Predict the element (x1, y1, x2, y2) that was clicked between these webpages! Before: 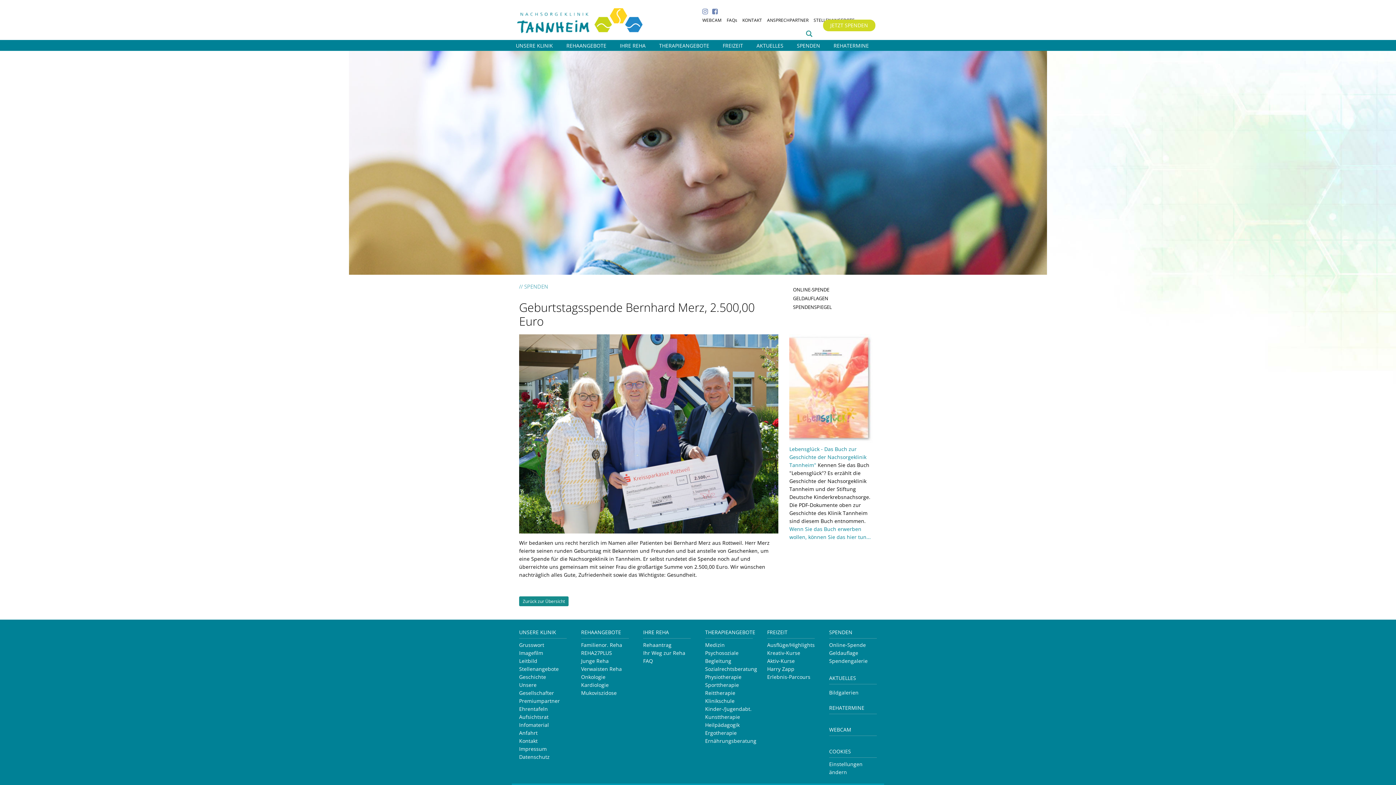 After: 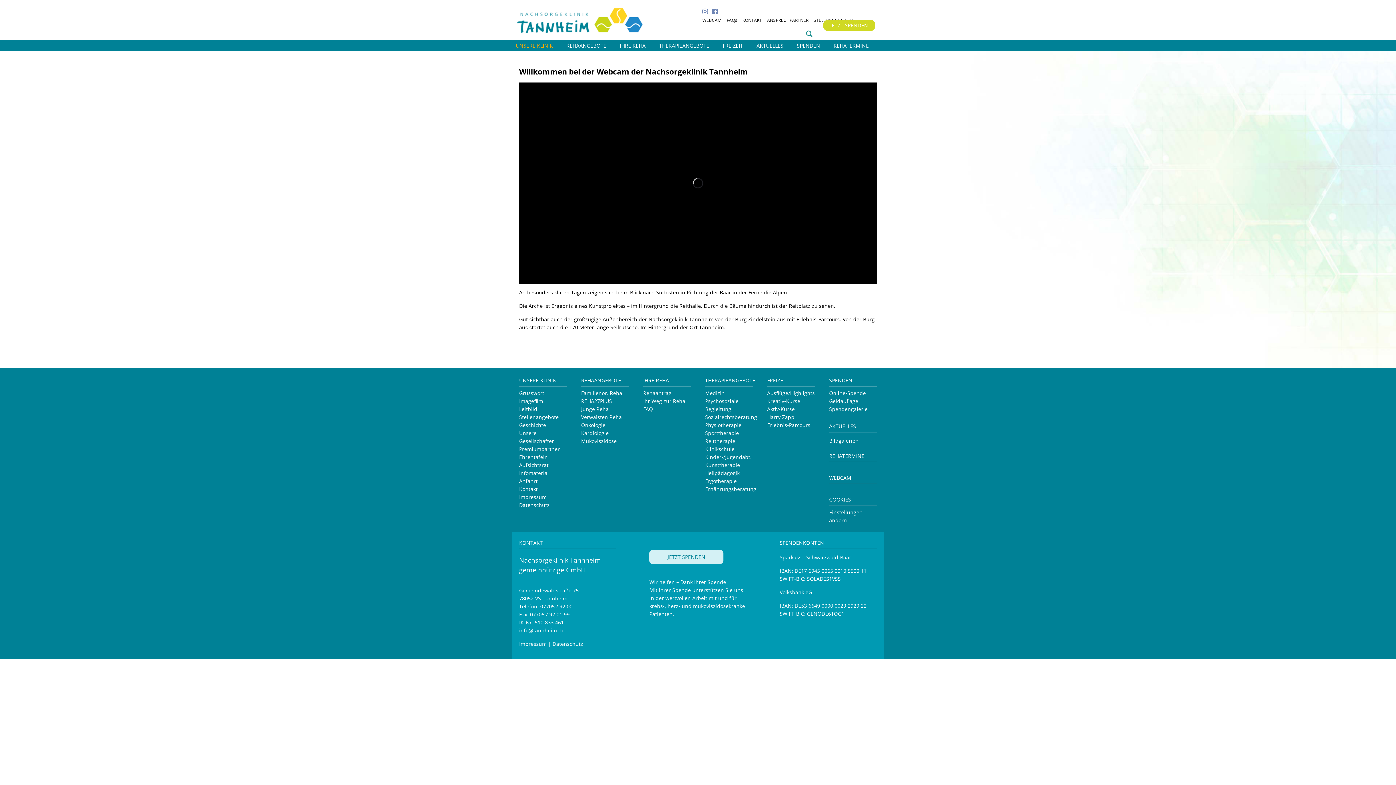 Action: bbox: (829, 726, 877, 736) label: WEBCAM